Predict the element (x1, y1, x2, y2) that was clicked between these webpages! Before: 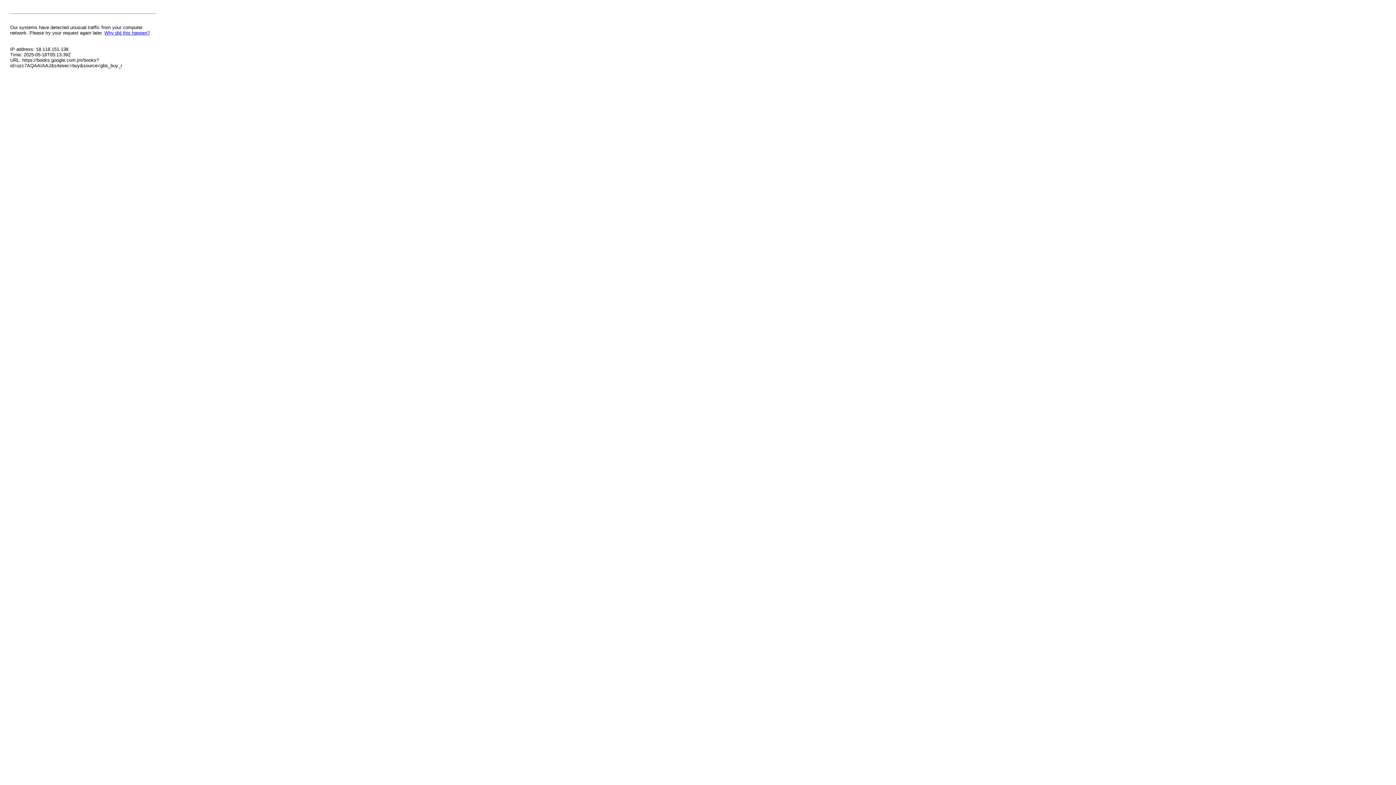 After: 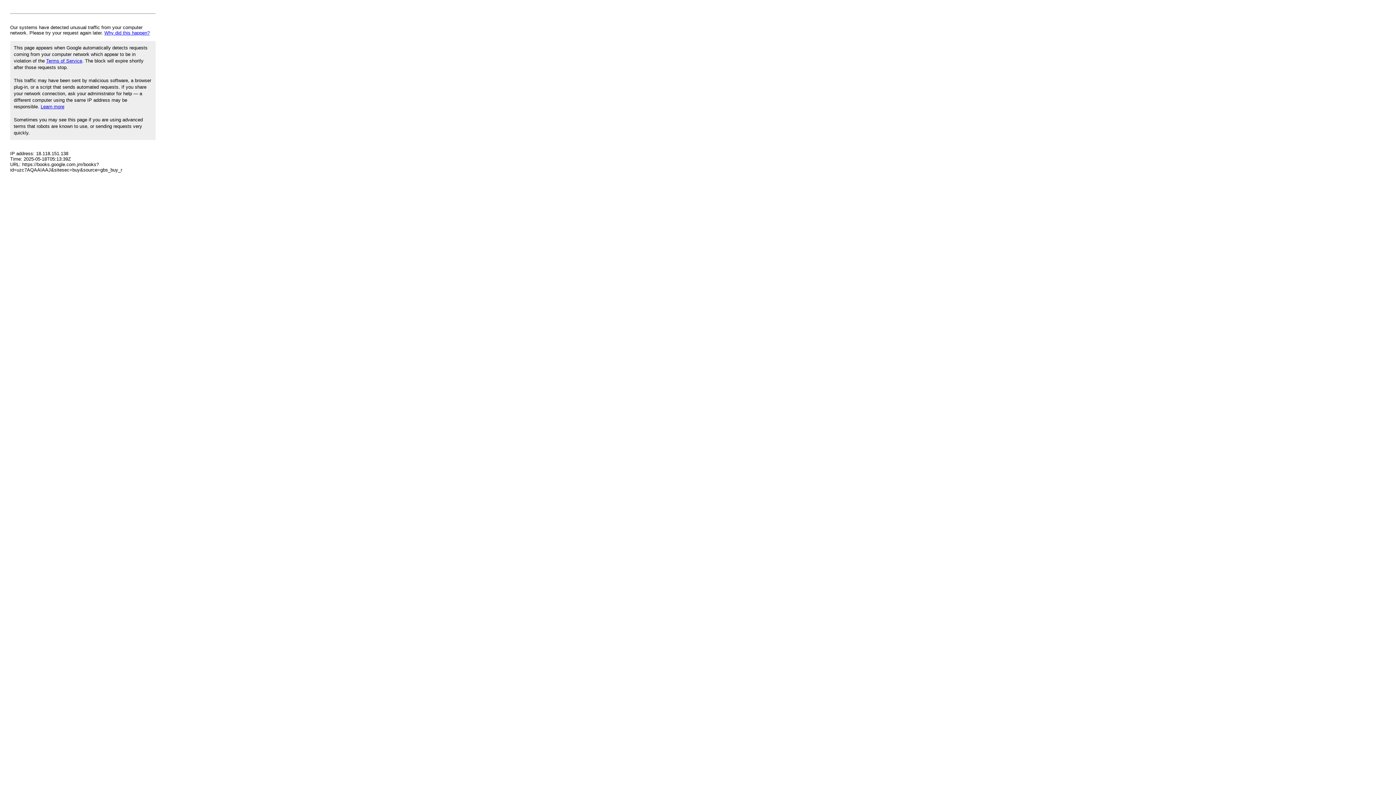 Action: bbox: (104, 30, 149, 35) label: Why did this happen?